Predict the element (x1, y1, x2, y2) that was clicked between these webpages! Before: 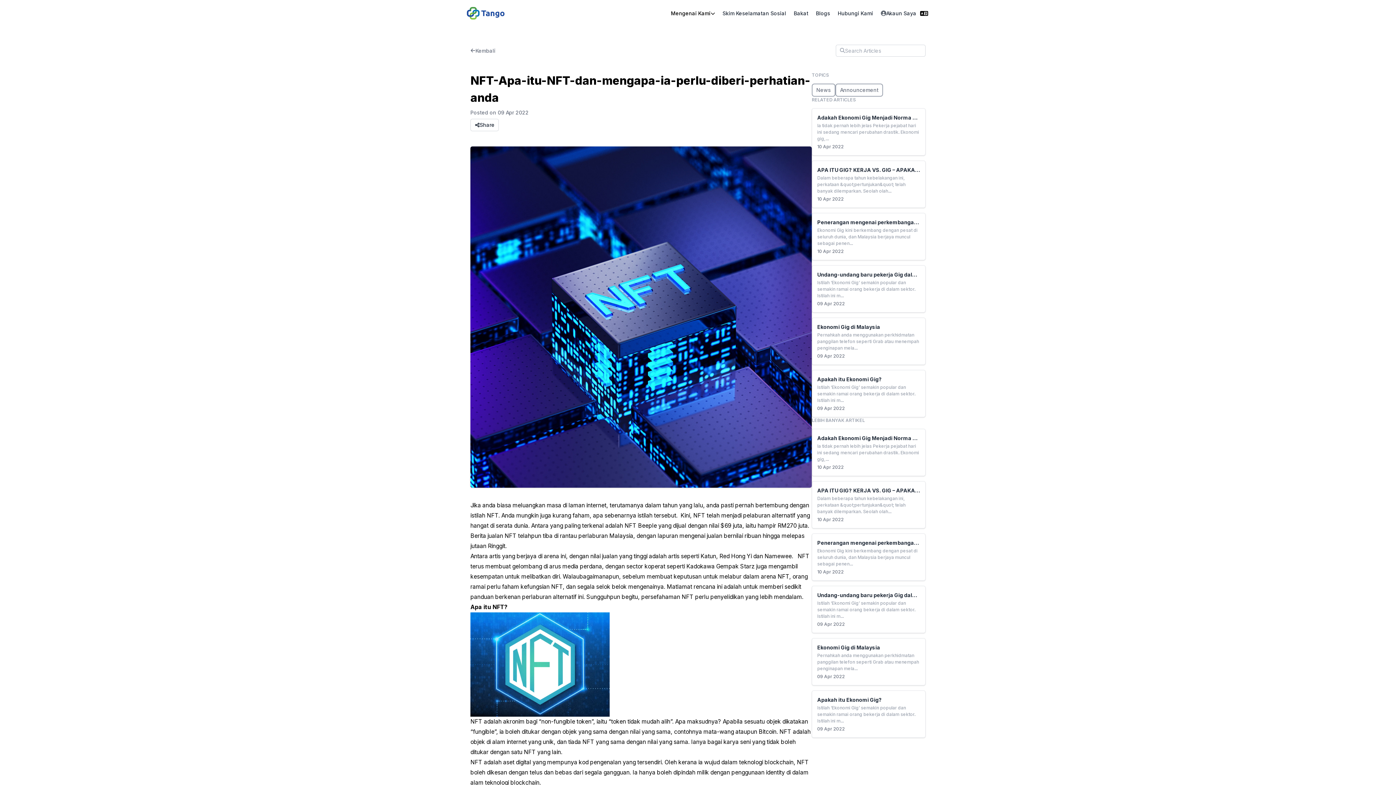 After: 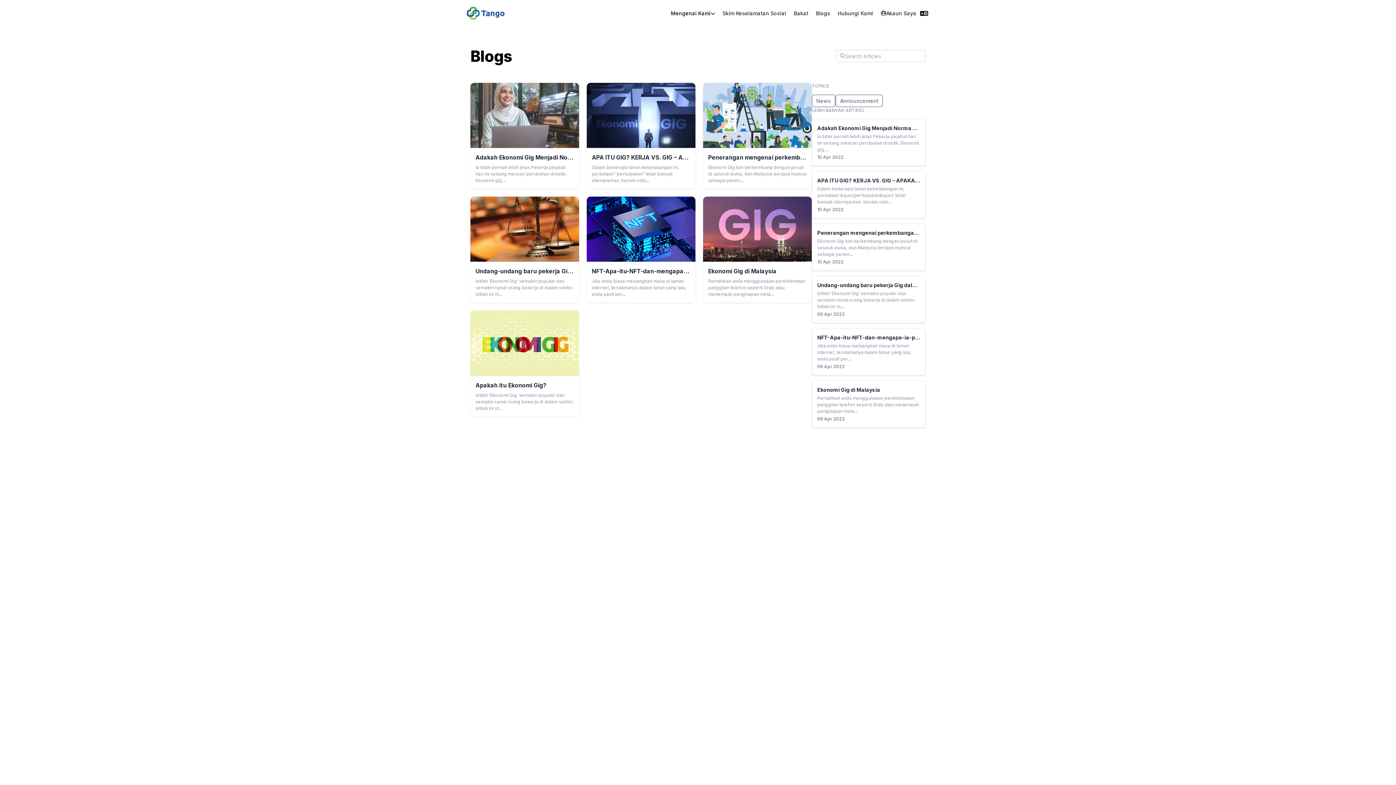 Action: bbox: (812, 7, 834, 19) label: Blogs